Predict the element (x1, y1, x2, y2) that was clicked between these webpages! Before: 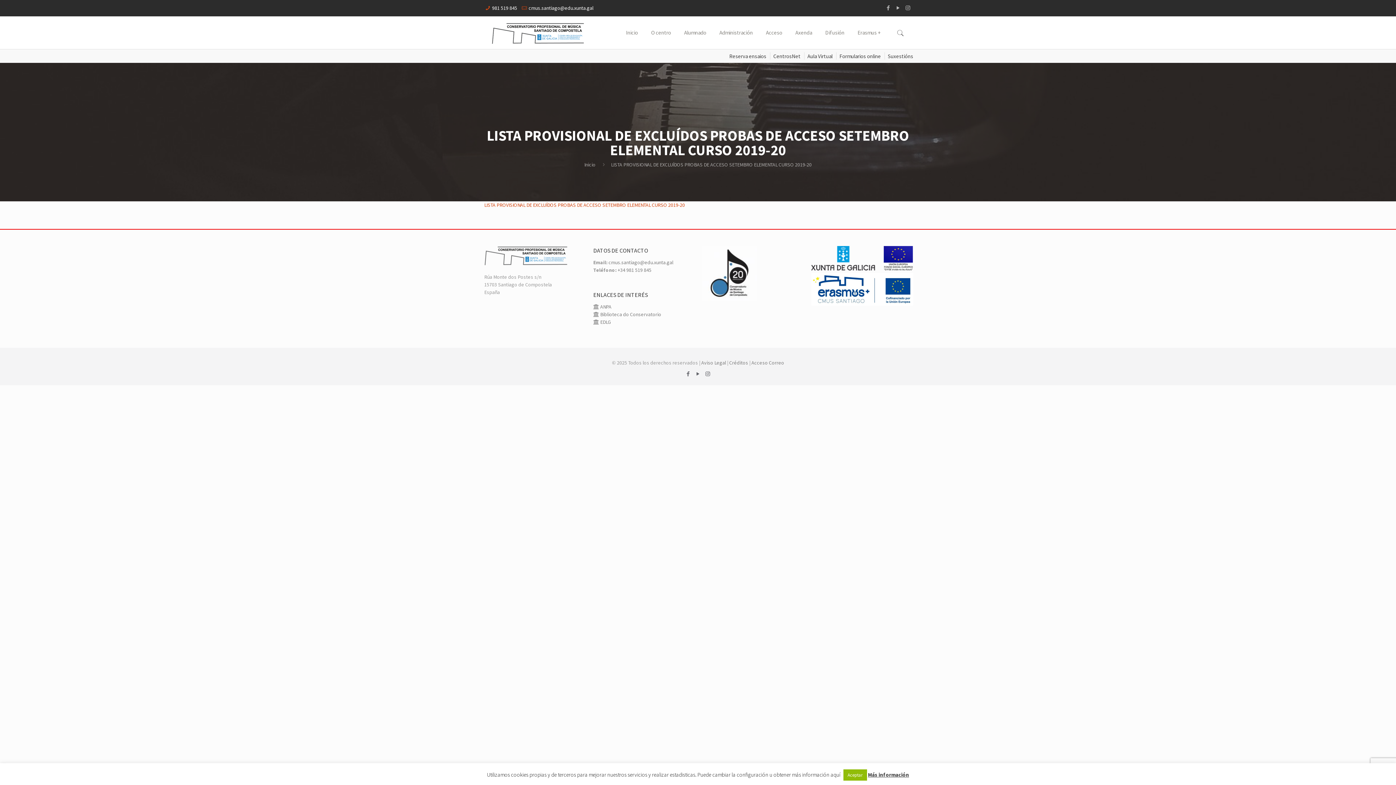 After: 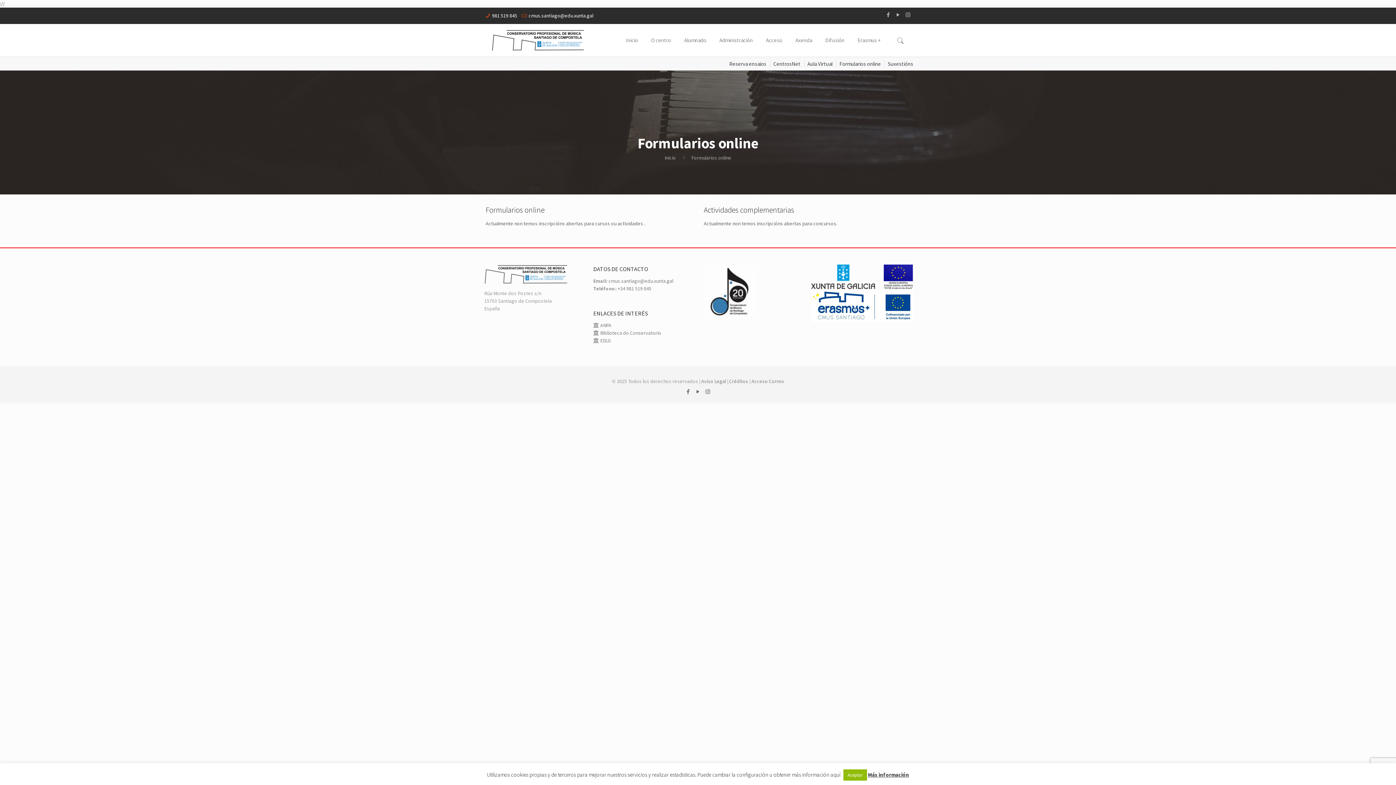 Action: bbox: (836, 49, 884, 62) label: Formularios online